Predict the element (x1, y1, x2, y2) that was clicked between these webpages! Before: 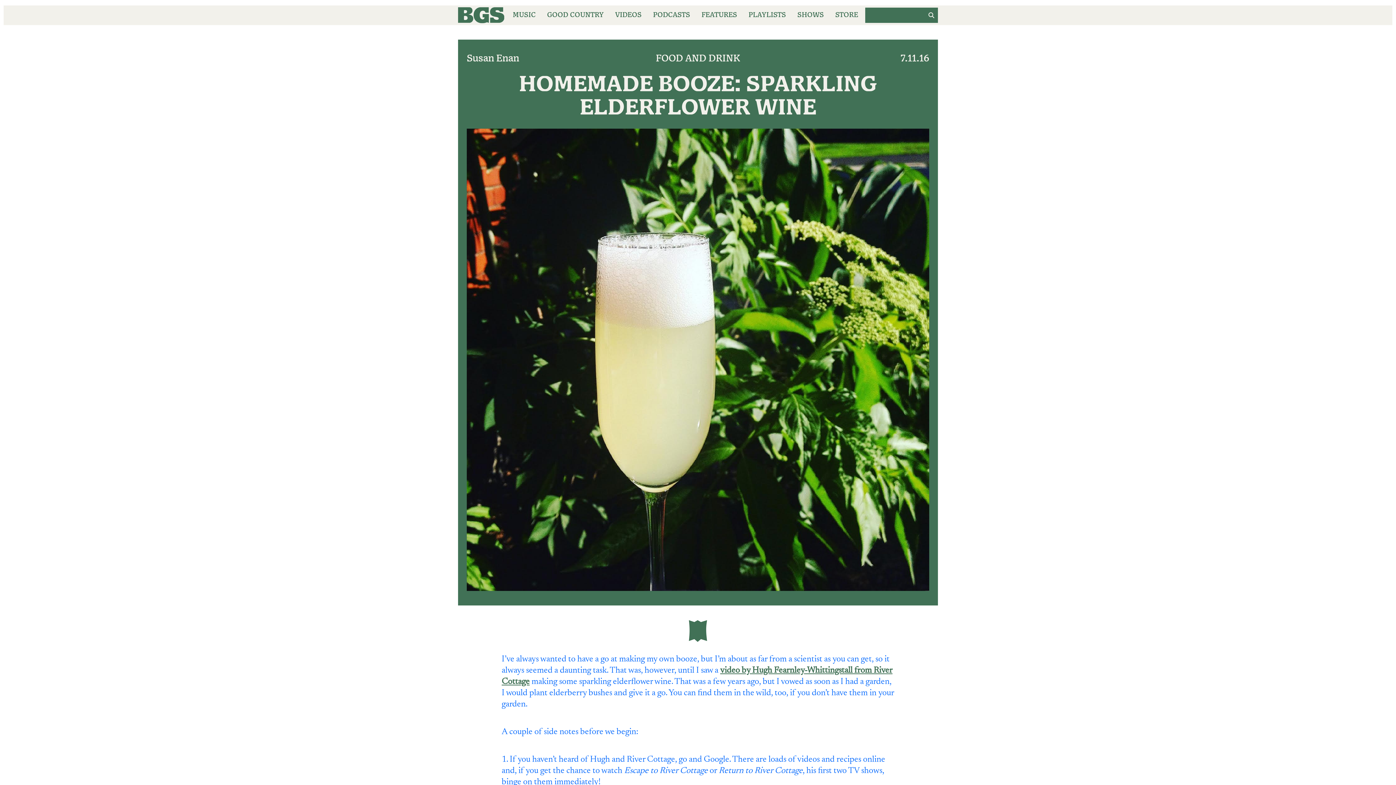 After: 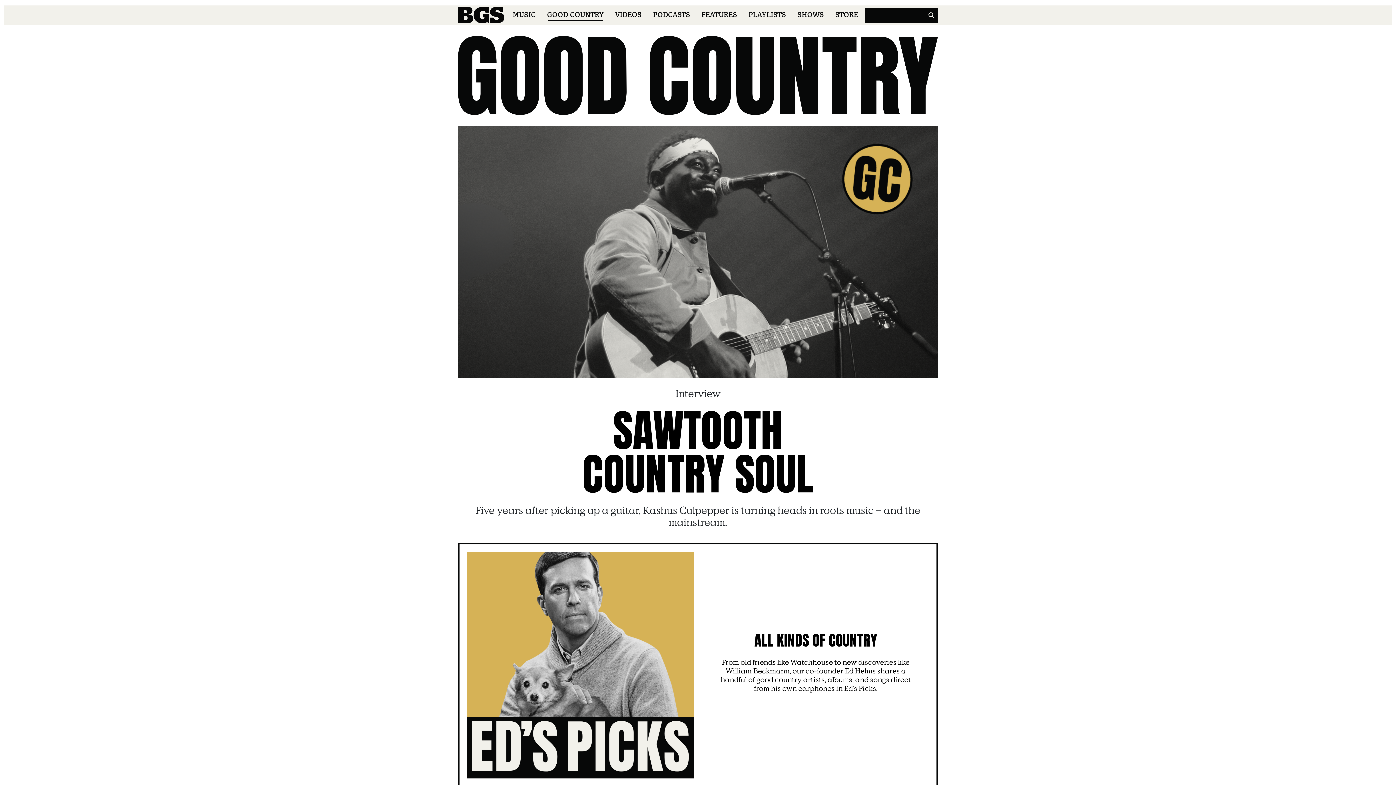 Action: bbox: (542, 5, 608, 25) label: GOOD COUNTRY